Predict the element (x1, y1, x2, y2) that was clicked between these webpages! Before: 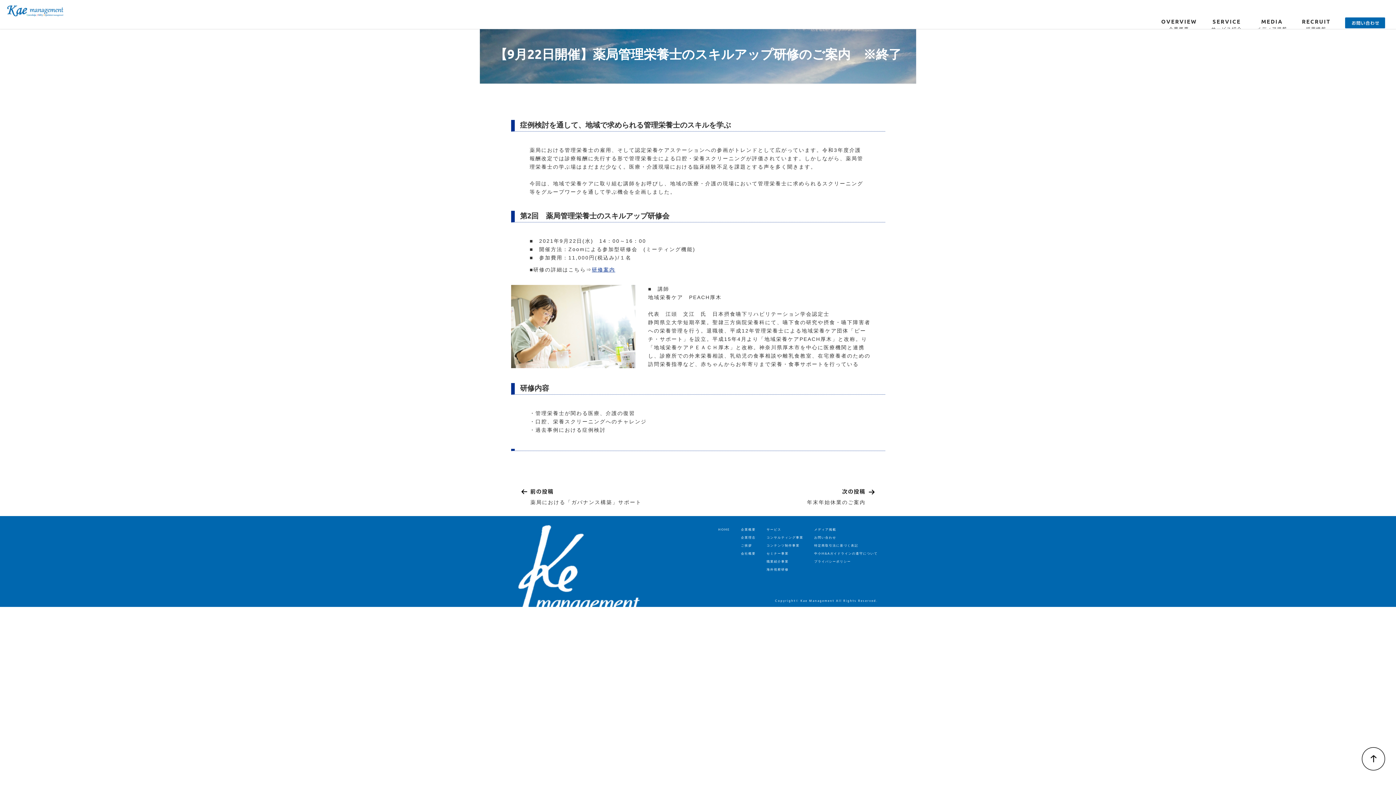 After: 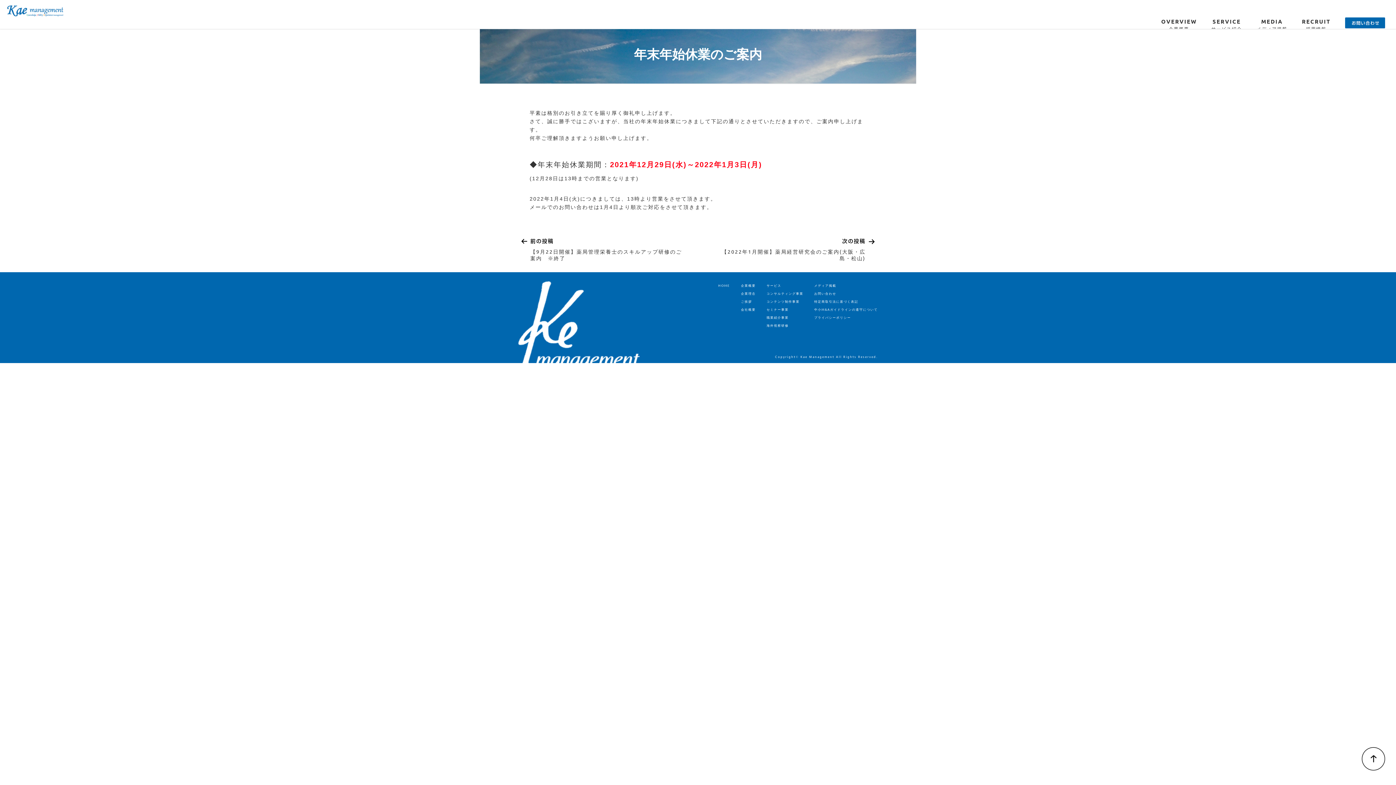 Action: label: 次の投稿

年末年始休業のご案内 bbox: (796, 487, 876, 505)